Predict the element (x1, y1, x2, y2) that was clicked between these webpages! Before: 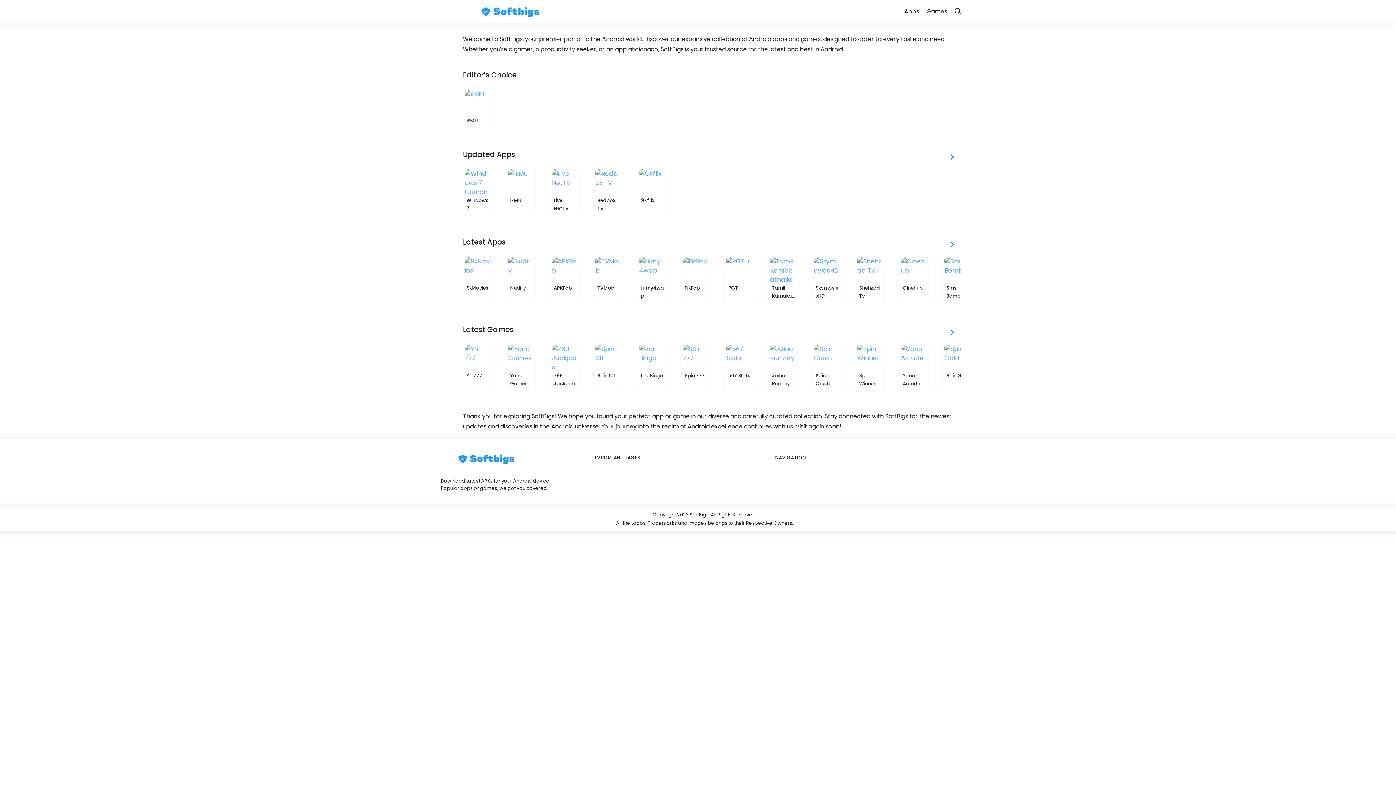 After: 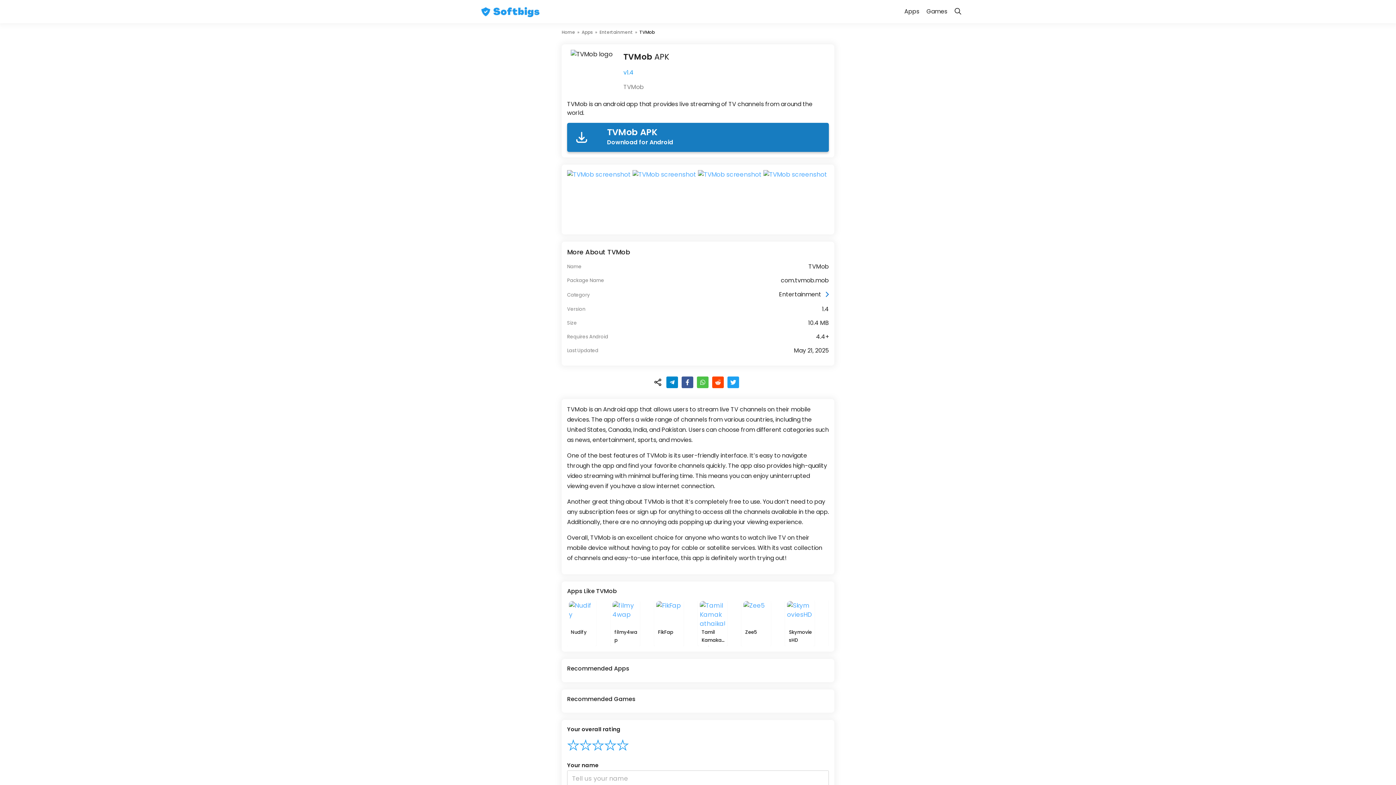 Action: bbox: (593, 255, 622, 302) label: TVMob